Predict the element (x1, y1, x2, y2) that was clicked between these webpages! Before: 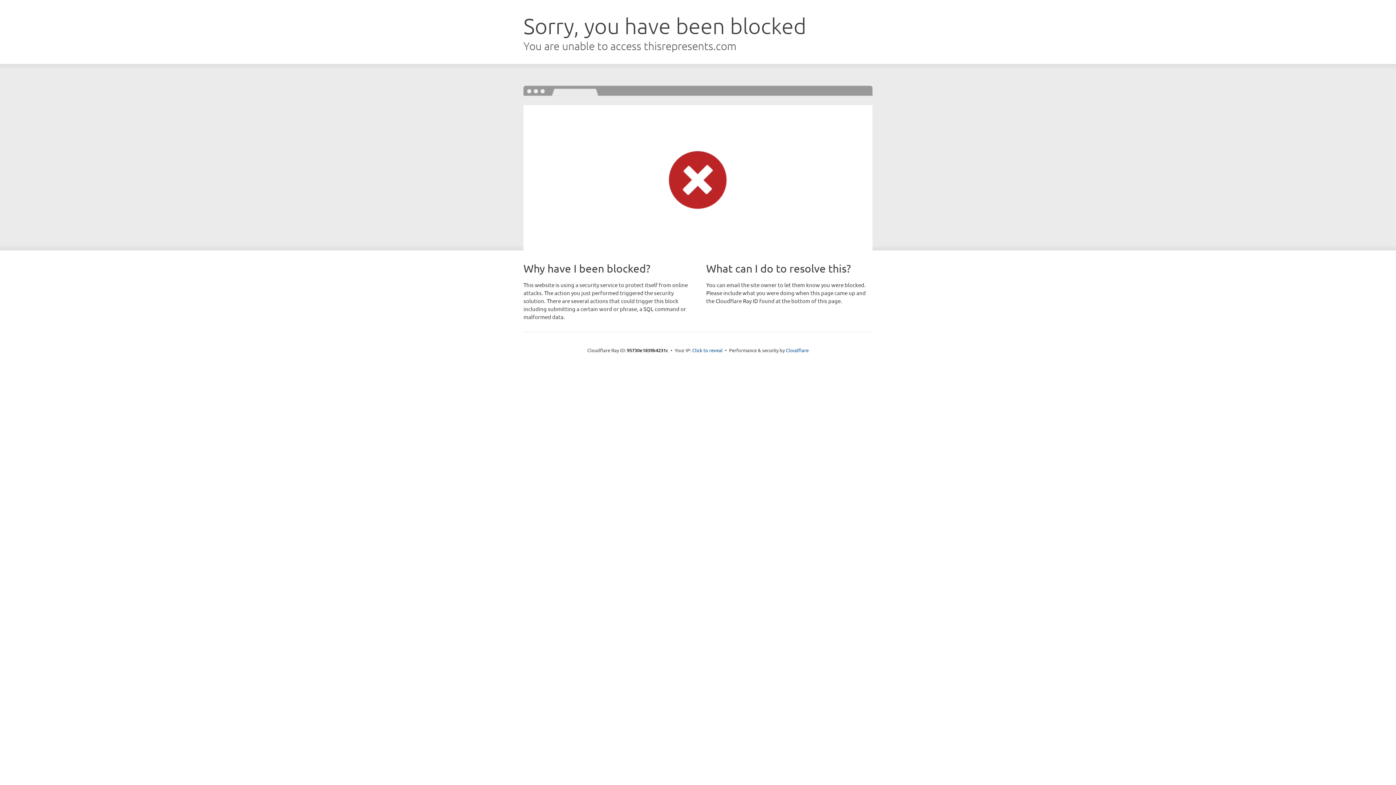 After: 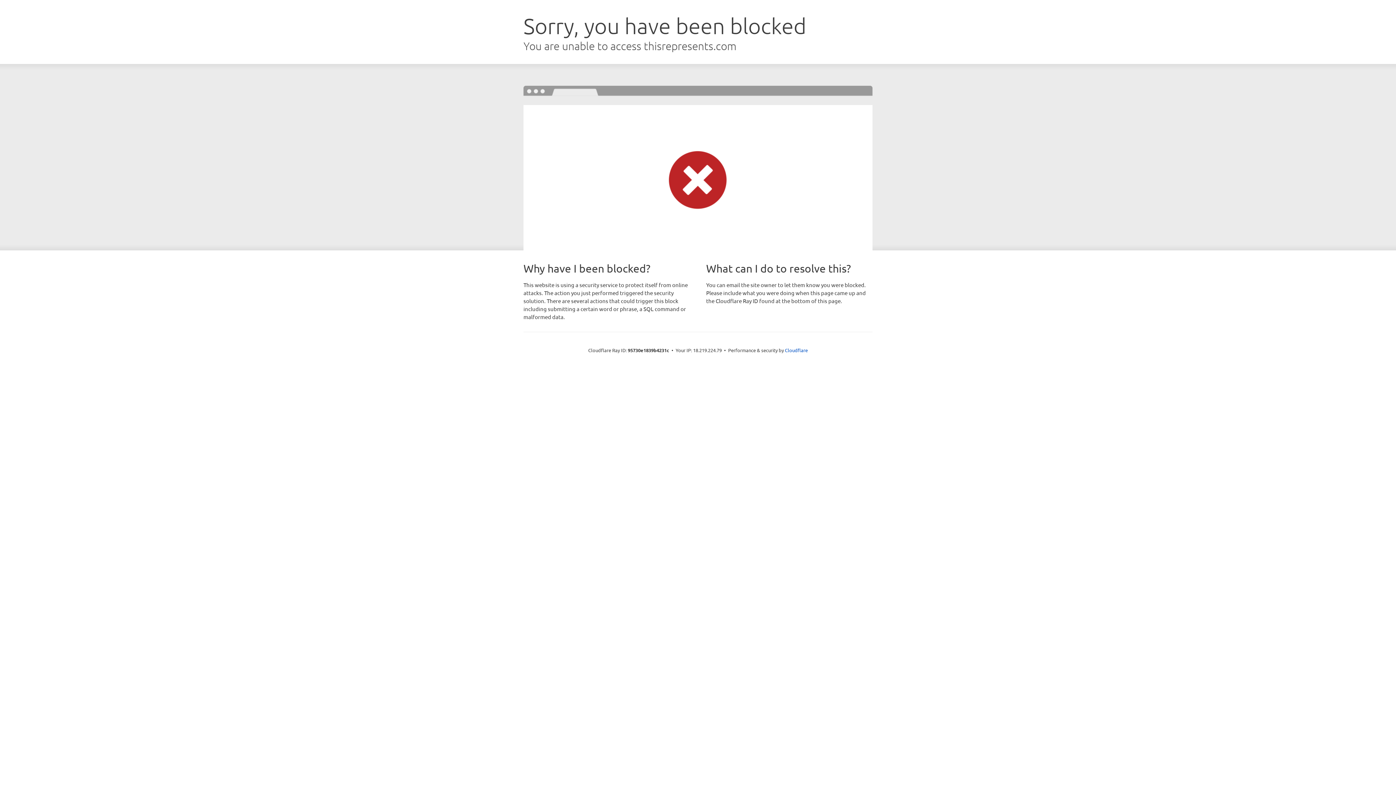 Action: bbox: (692, 346, 722, 353) label: Click to reveal